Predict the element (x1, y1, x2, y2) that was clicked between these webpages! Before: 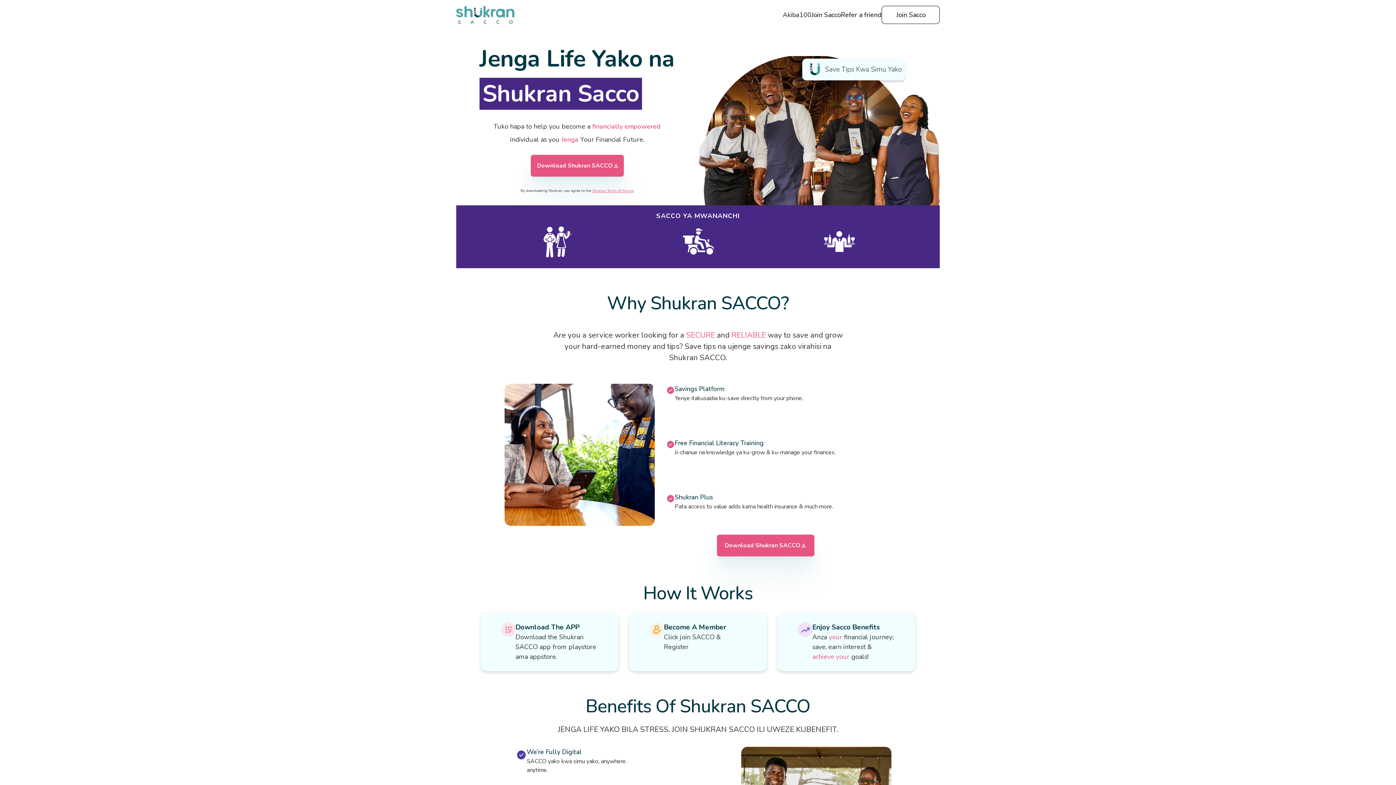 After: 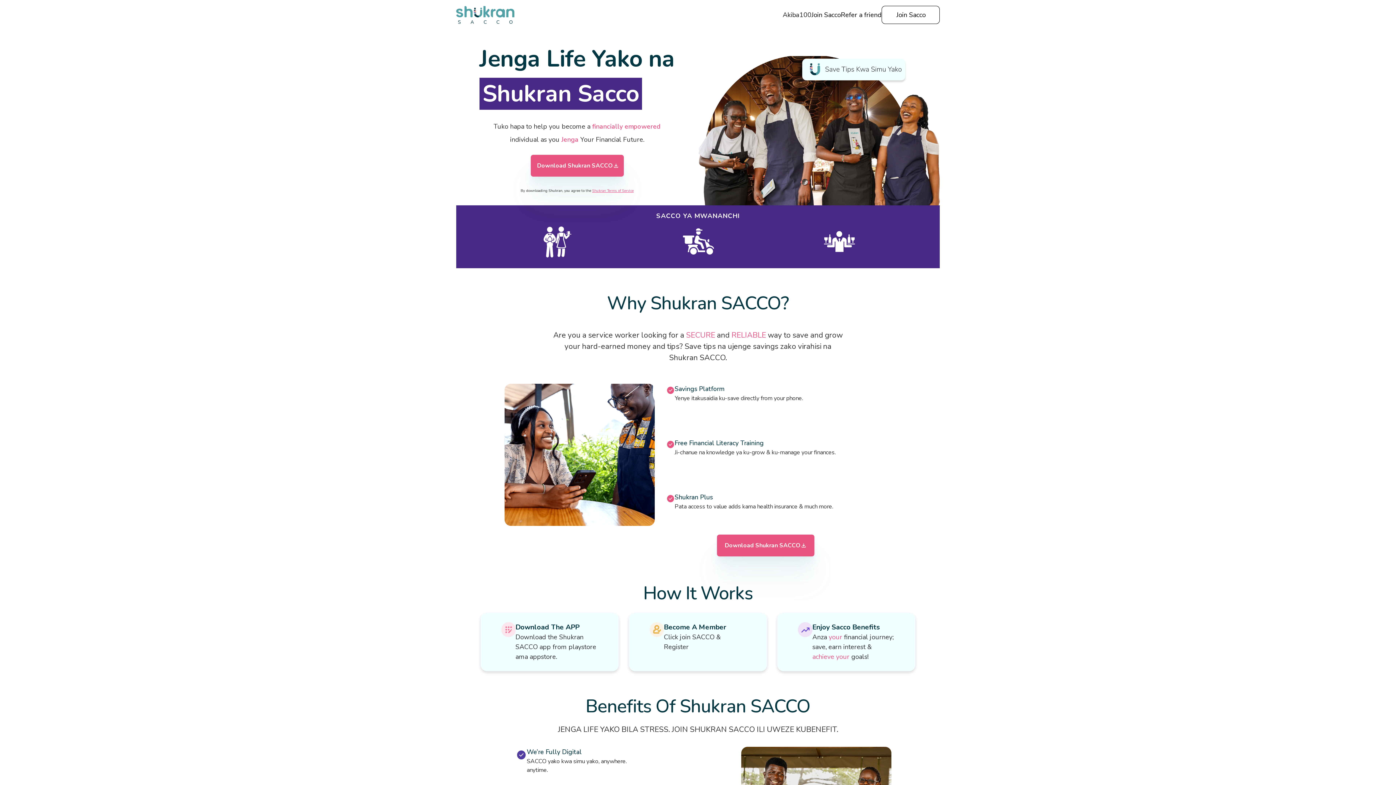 Action: bbox: (456, 0, 553, 29)